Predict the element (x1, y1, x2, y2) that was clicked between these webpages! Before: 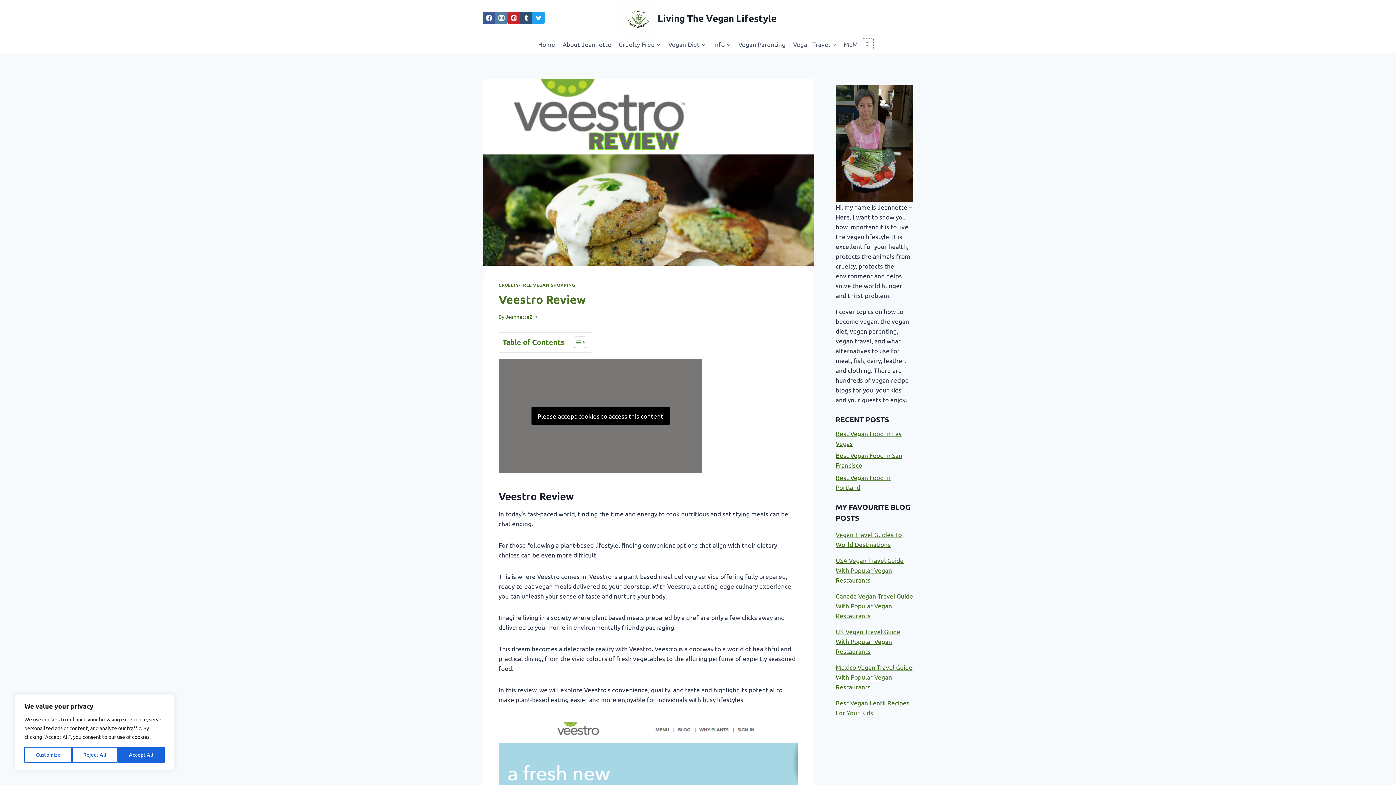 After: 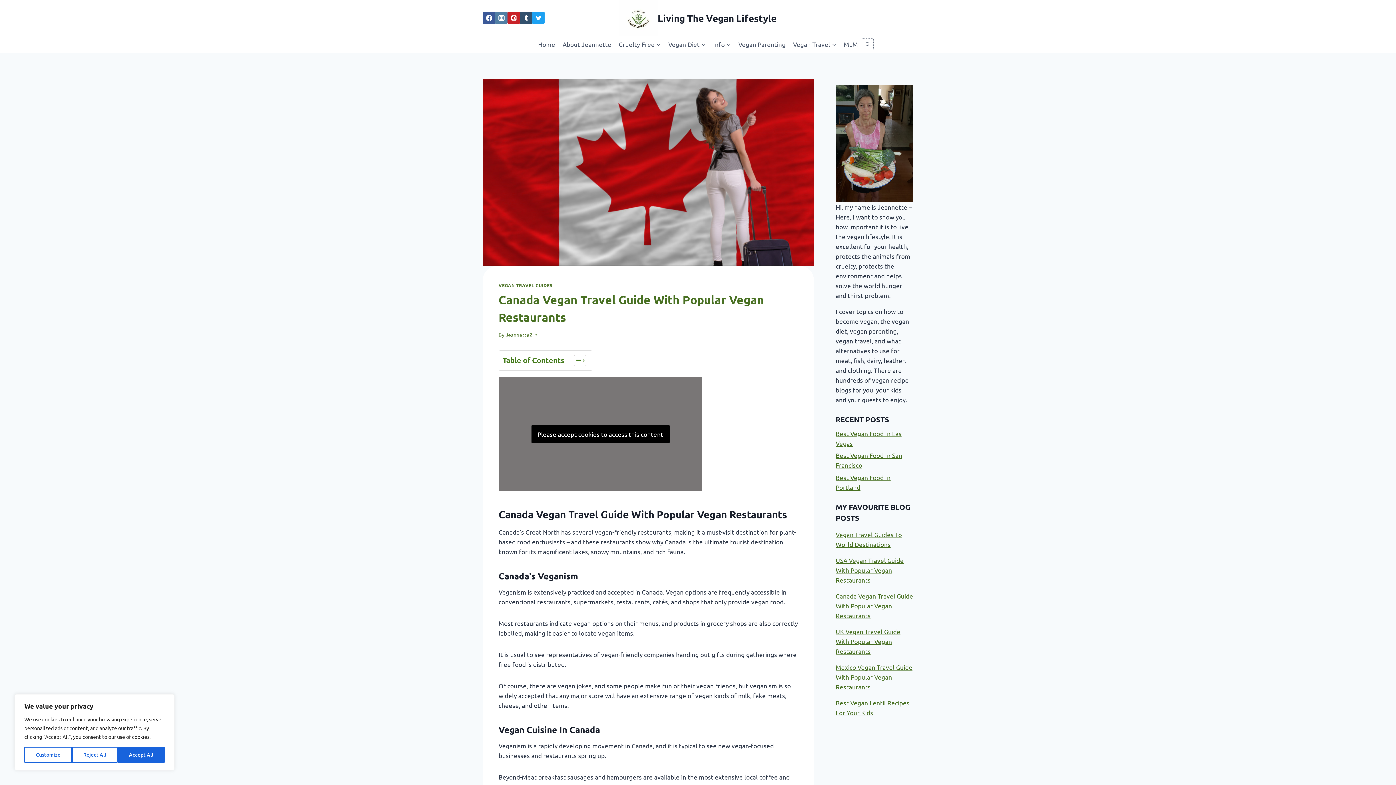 Action: bbox: (835, 592, 913, 619) label: Canada Vegan Travel Guide With Popular Vegan Restaurants